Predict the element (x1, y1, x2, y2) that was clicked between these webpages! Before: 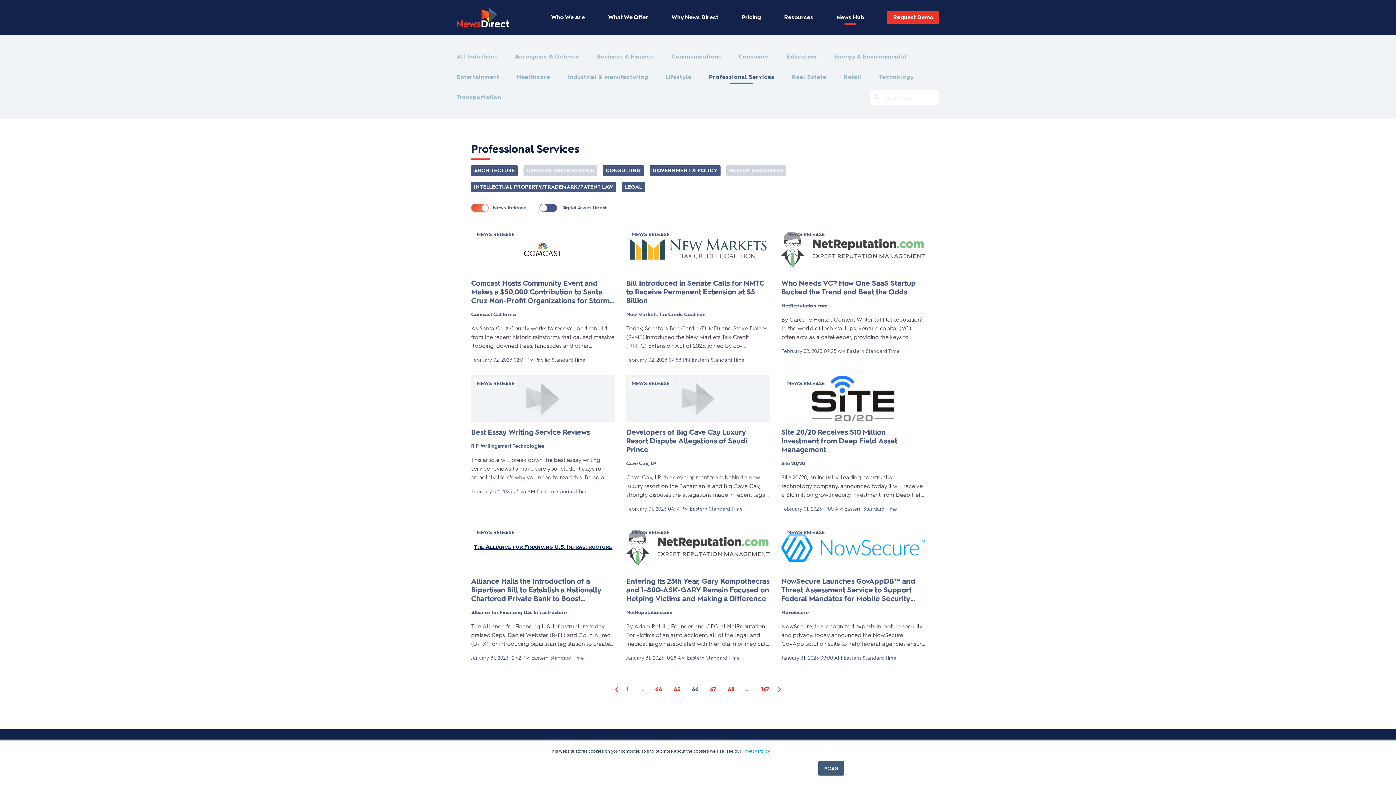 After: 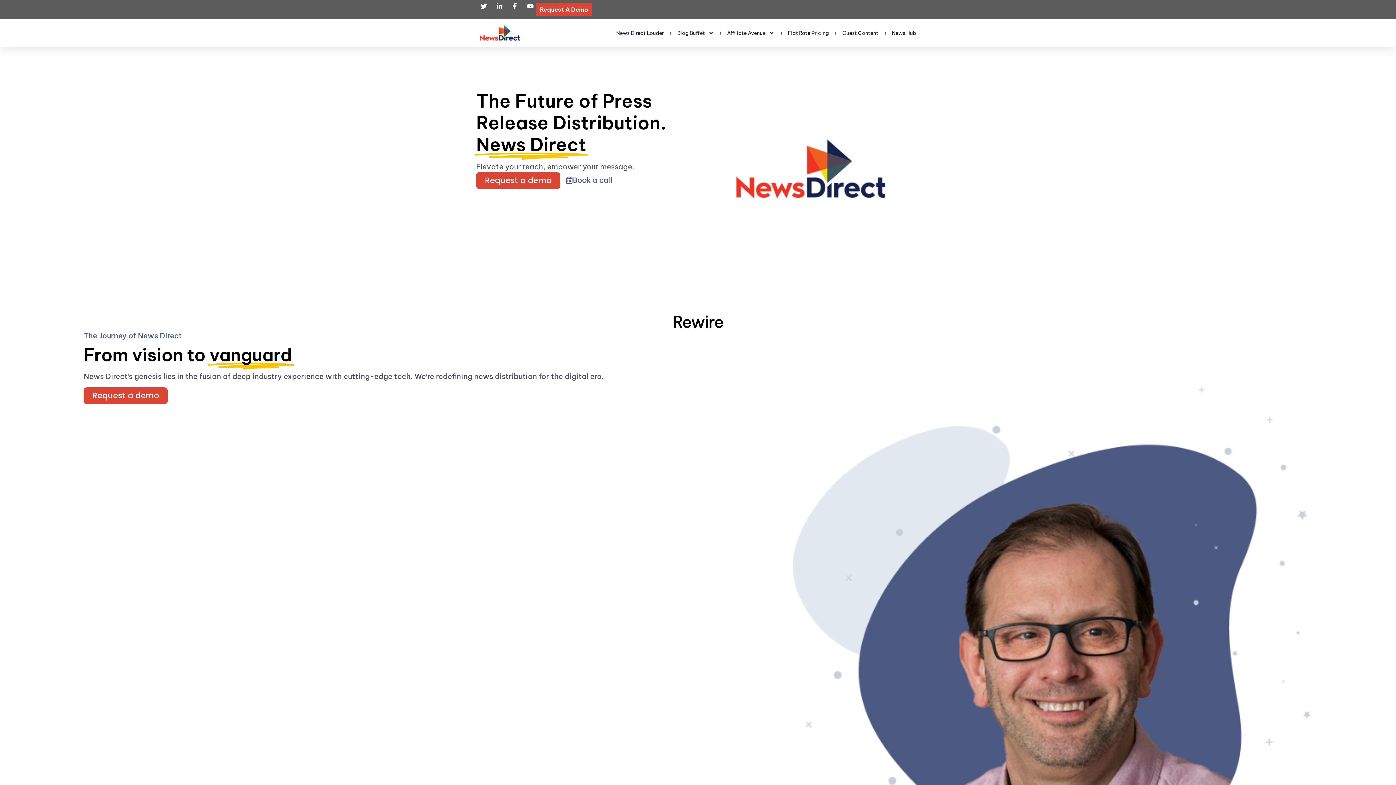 Action: label: Pricing bbox: (741, 13, 761, 21)